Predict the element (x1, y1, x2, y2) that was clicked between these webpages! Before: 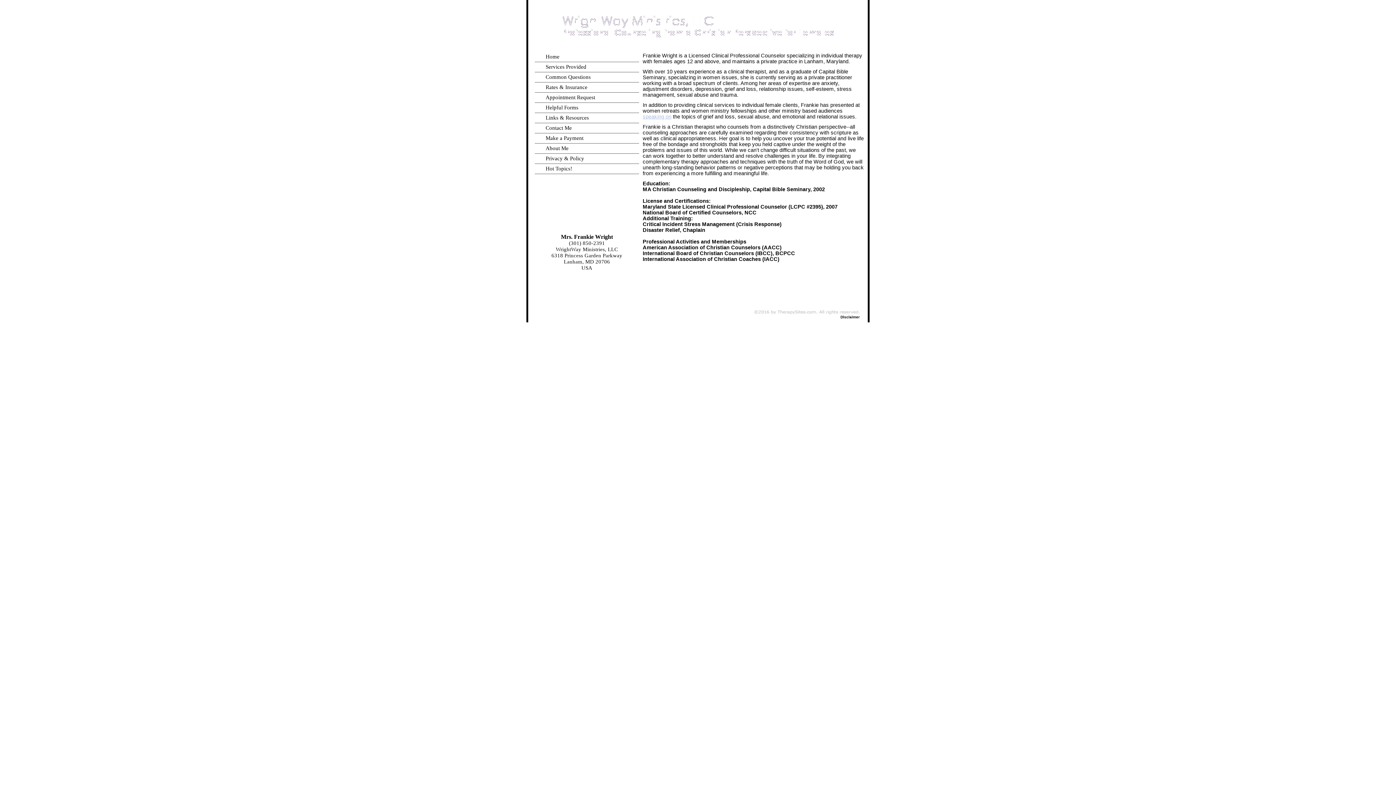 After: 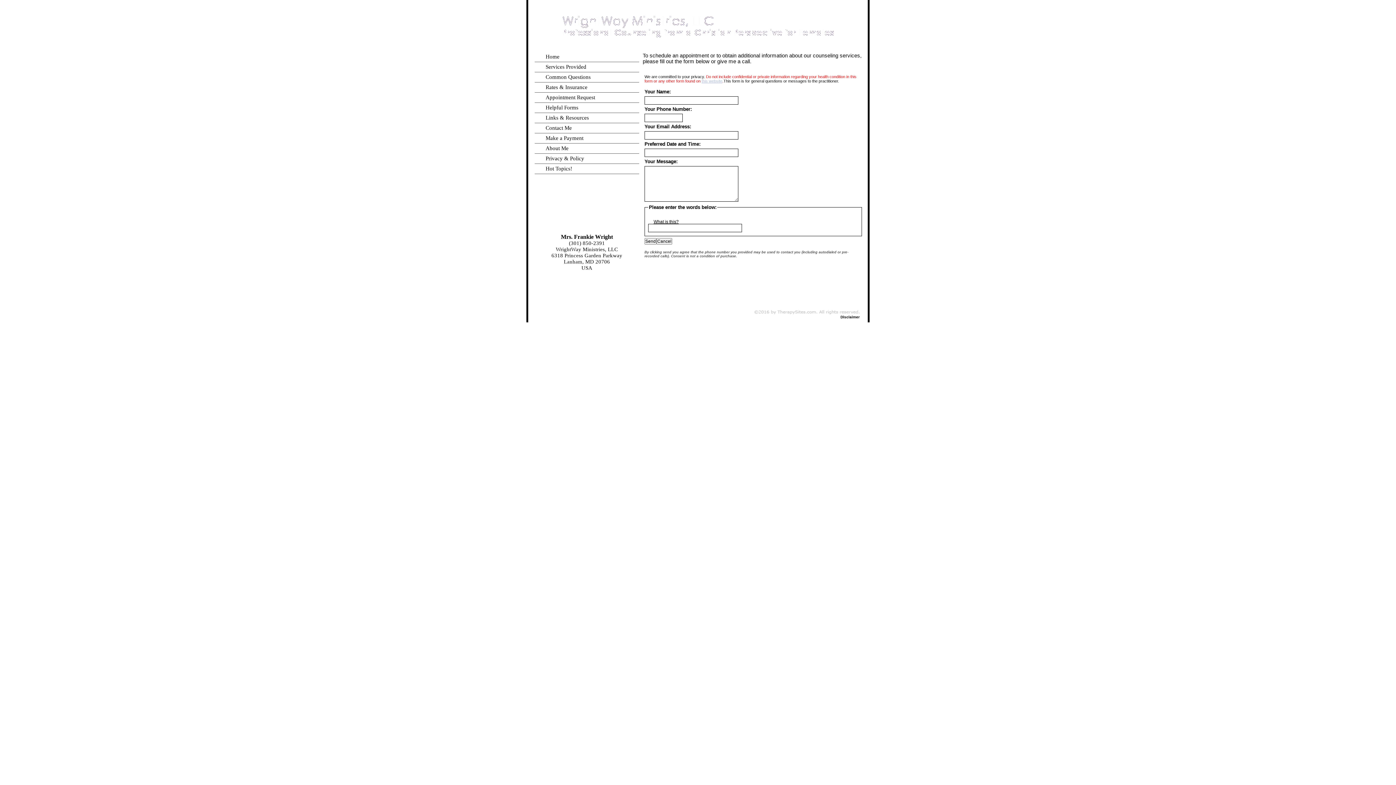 Action: label: Appointment Request bbox: (534, 92, 639, 102)